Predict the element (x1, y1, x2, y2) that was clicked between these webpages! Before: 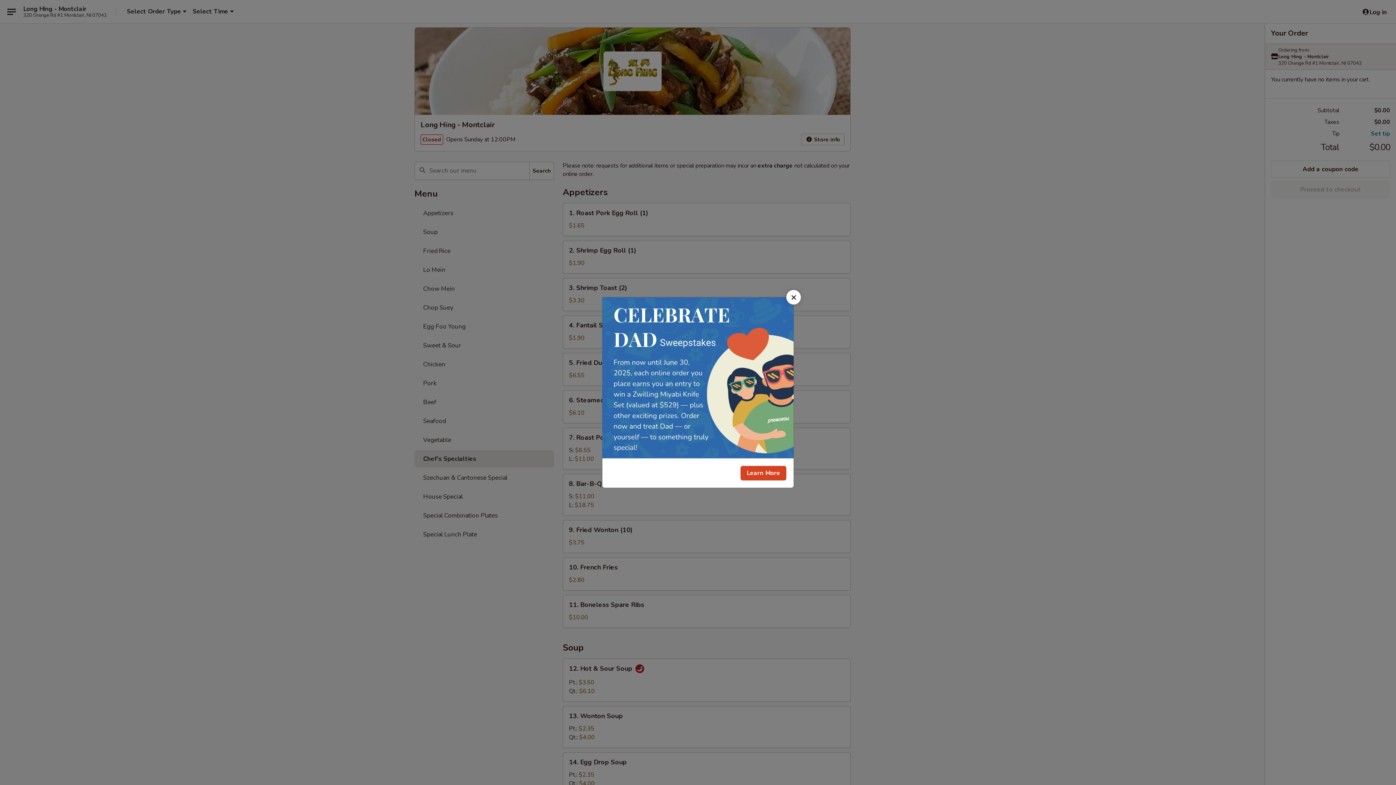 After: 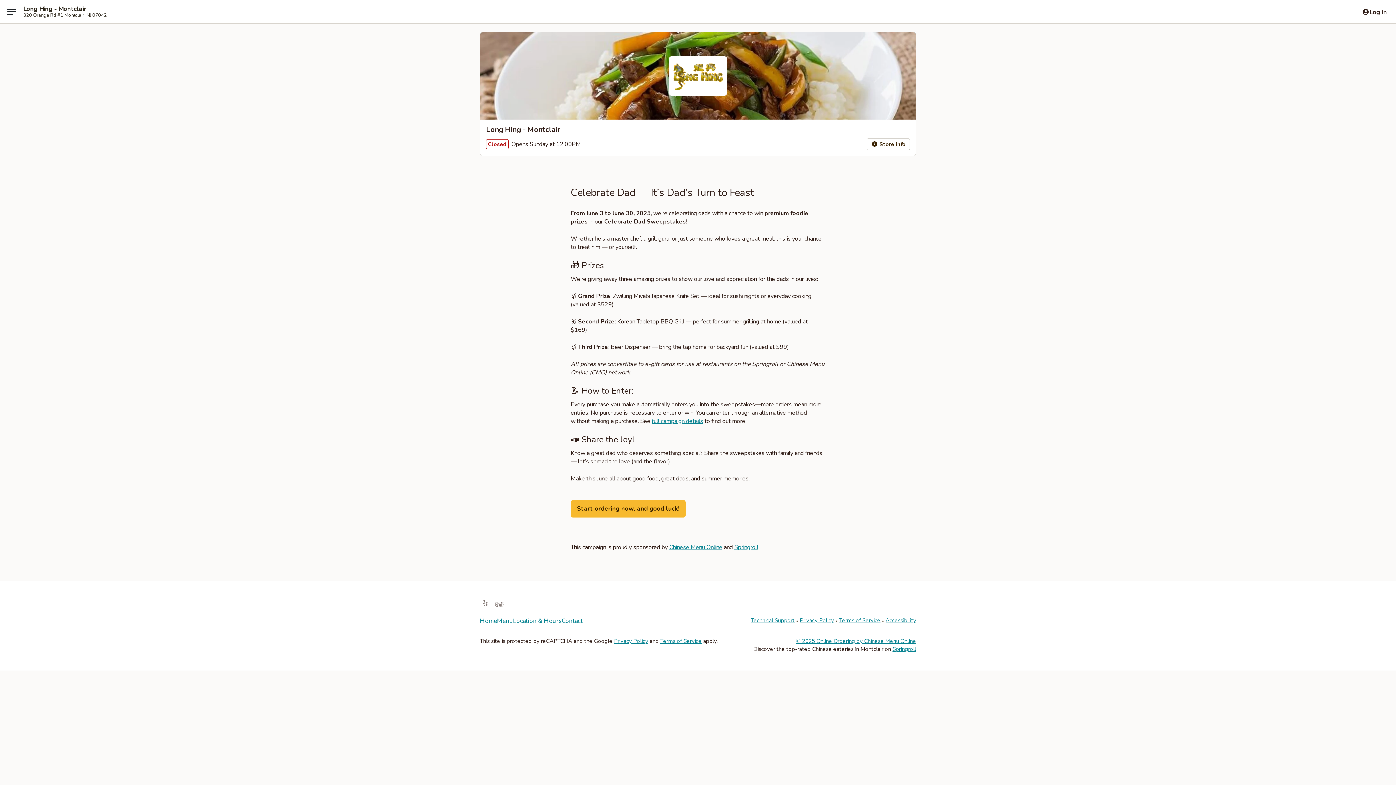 Action: bbox: (740, 466, 786, 480) label: Learn More